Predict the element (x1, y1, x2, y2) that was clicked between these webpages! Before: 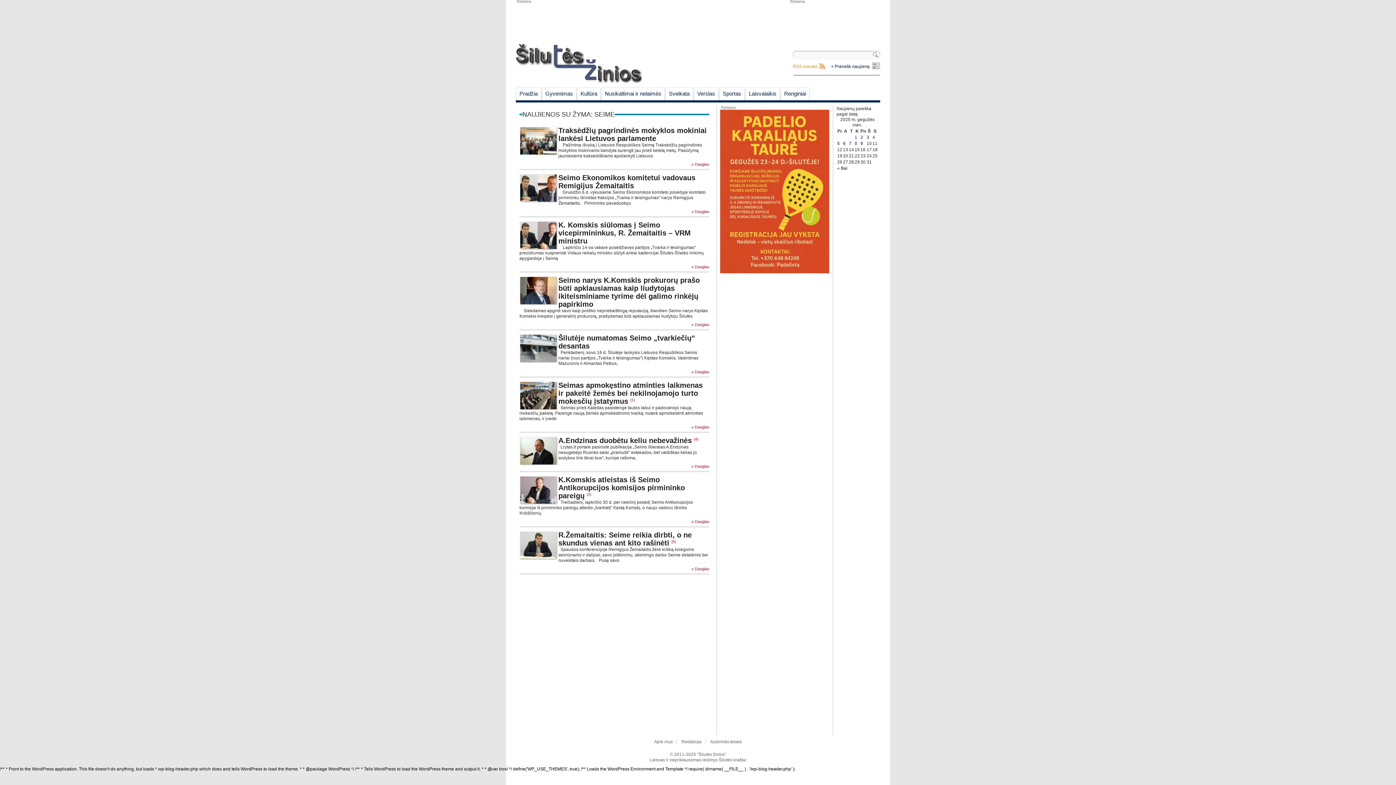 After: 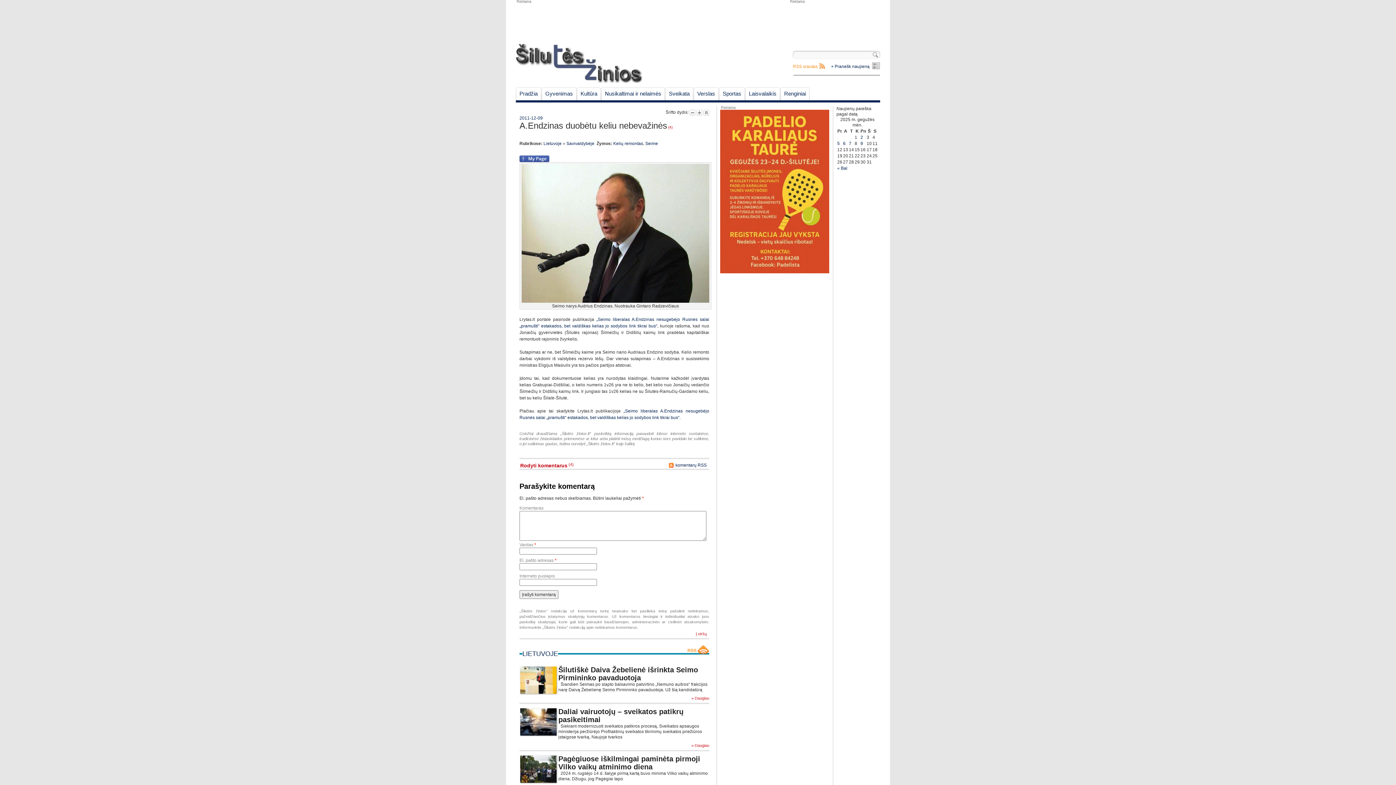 Action: bbox: (519, 436, 558, 465)